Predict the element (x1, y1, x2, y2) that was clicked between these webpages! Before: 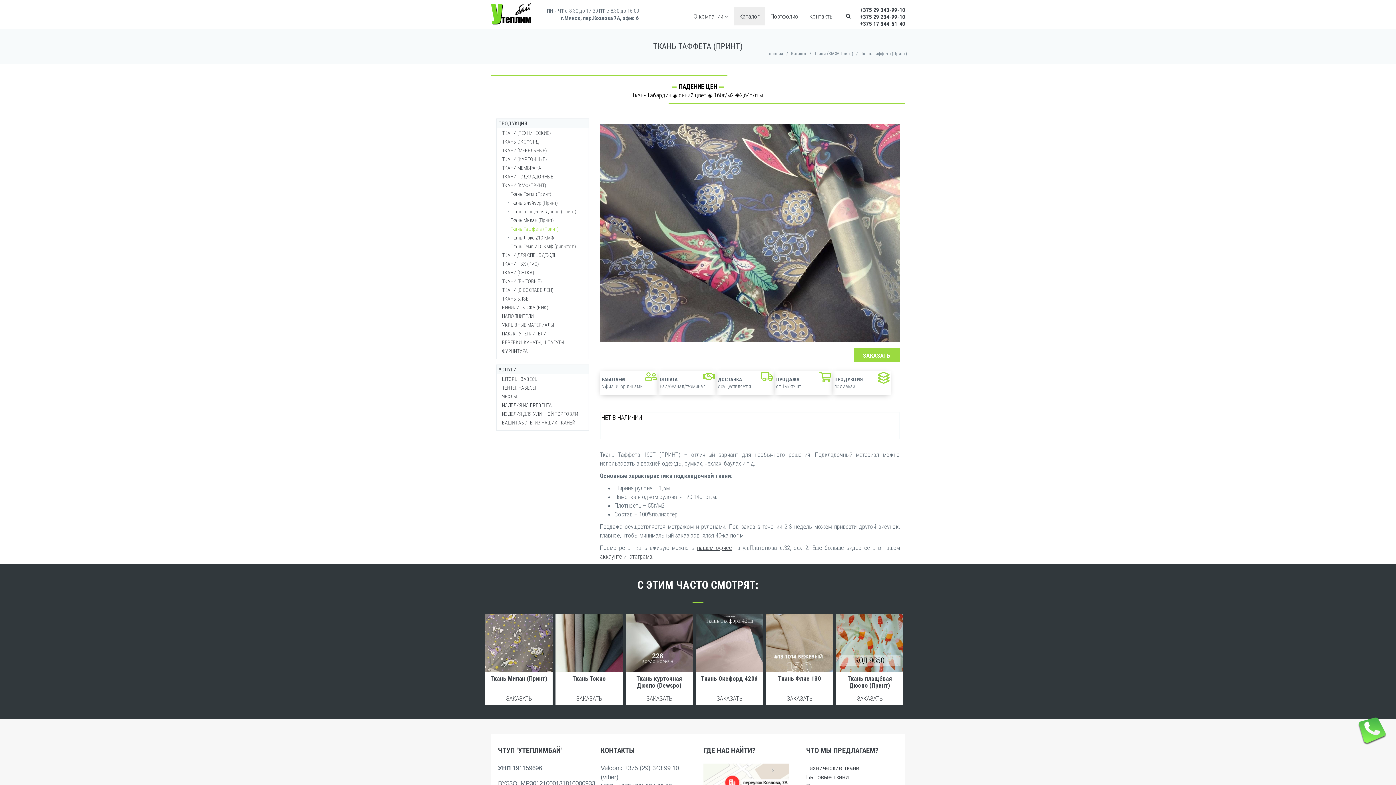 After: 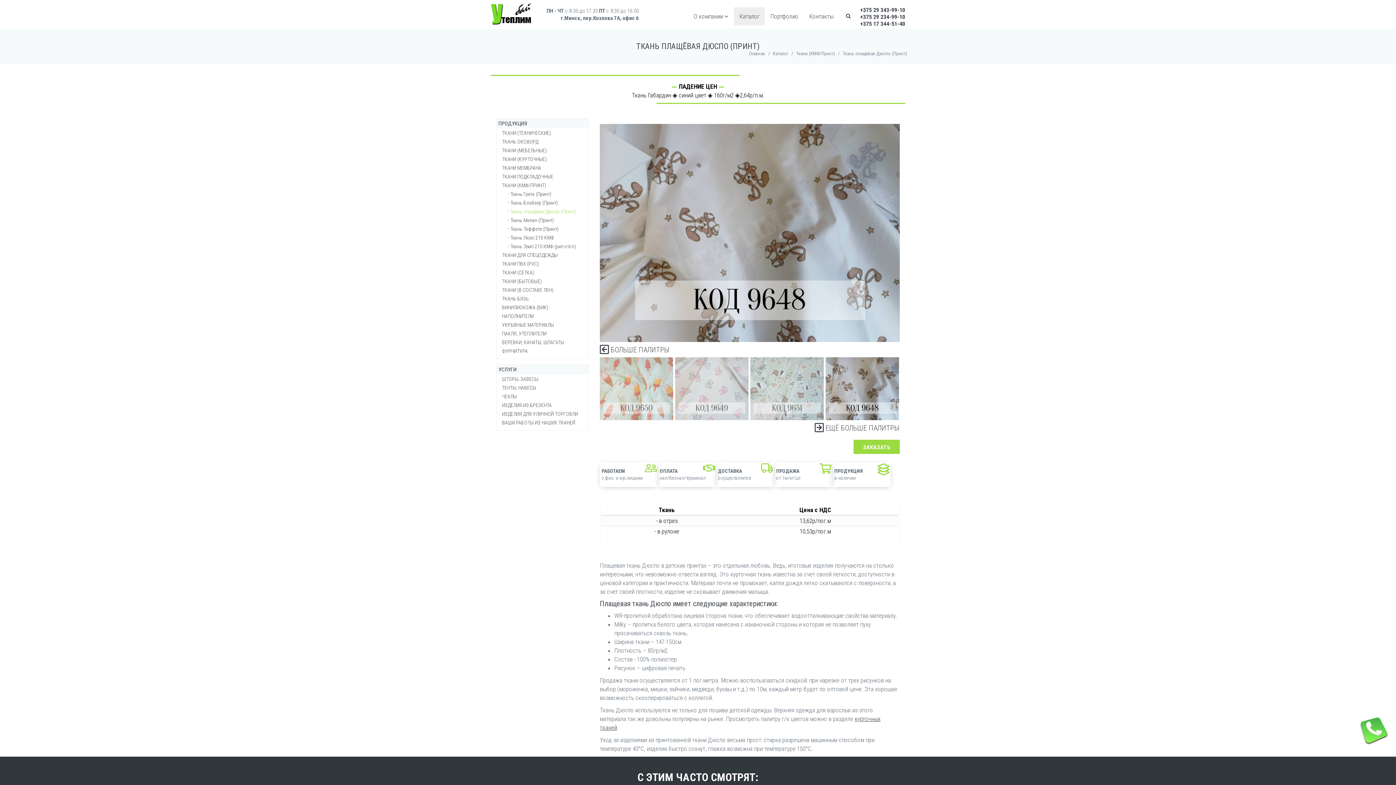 Action: bbox: (510, 208, 576, 214) label: Ткань плащёвая Дюспо (Принт)